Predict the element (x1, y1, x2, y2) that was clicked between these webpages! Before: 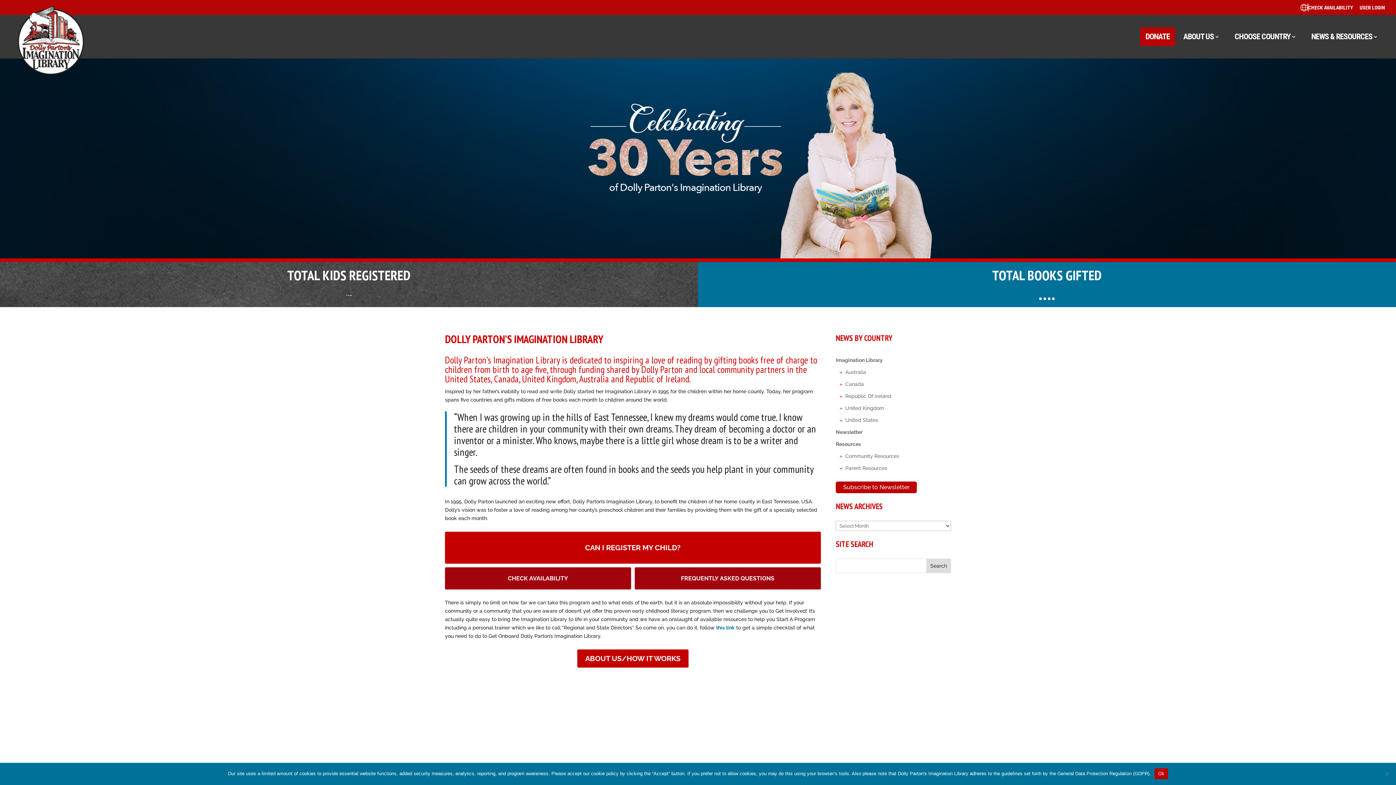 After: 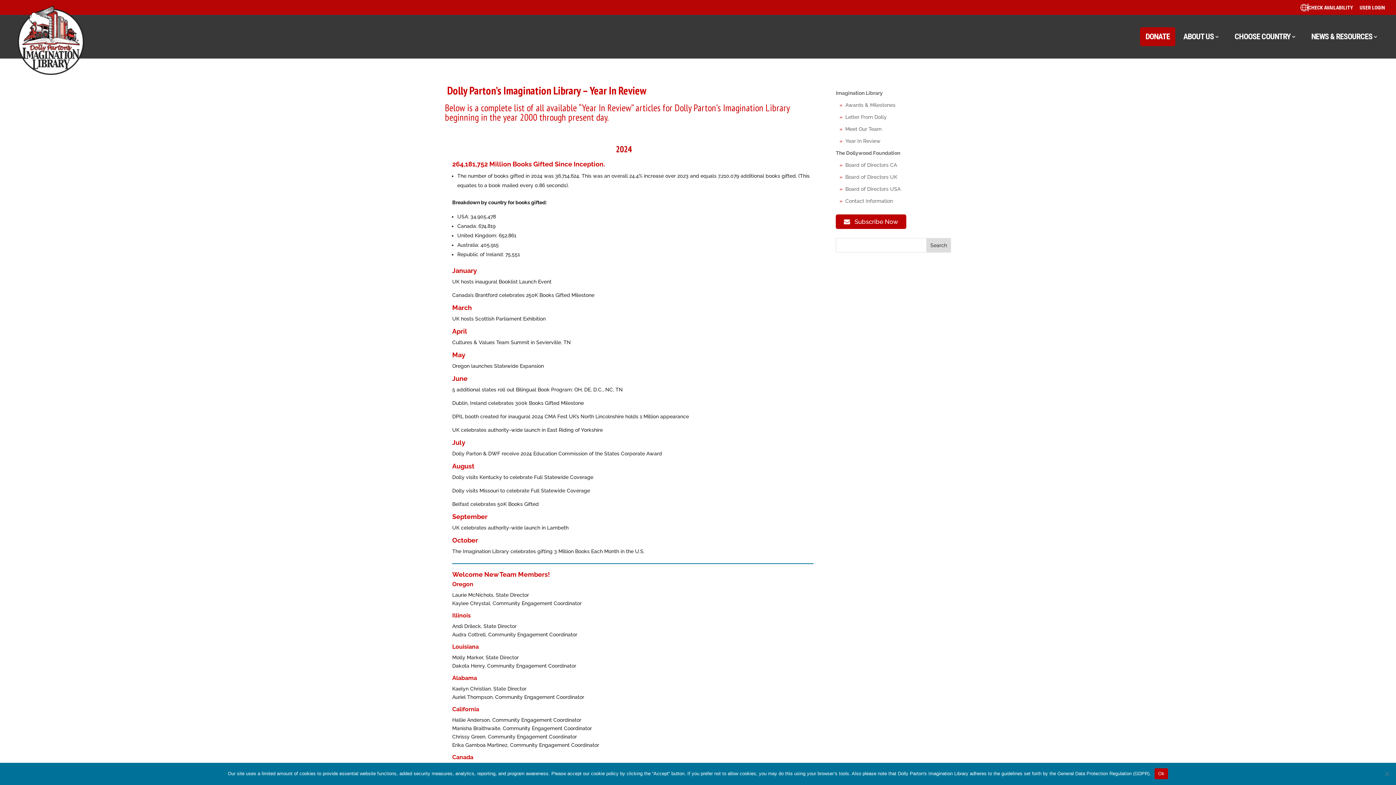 Action: label: YEAR IN REVIEW bbox: (1302, 156, 1346, 166)